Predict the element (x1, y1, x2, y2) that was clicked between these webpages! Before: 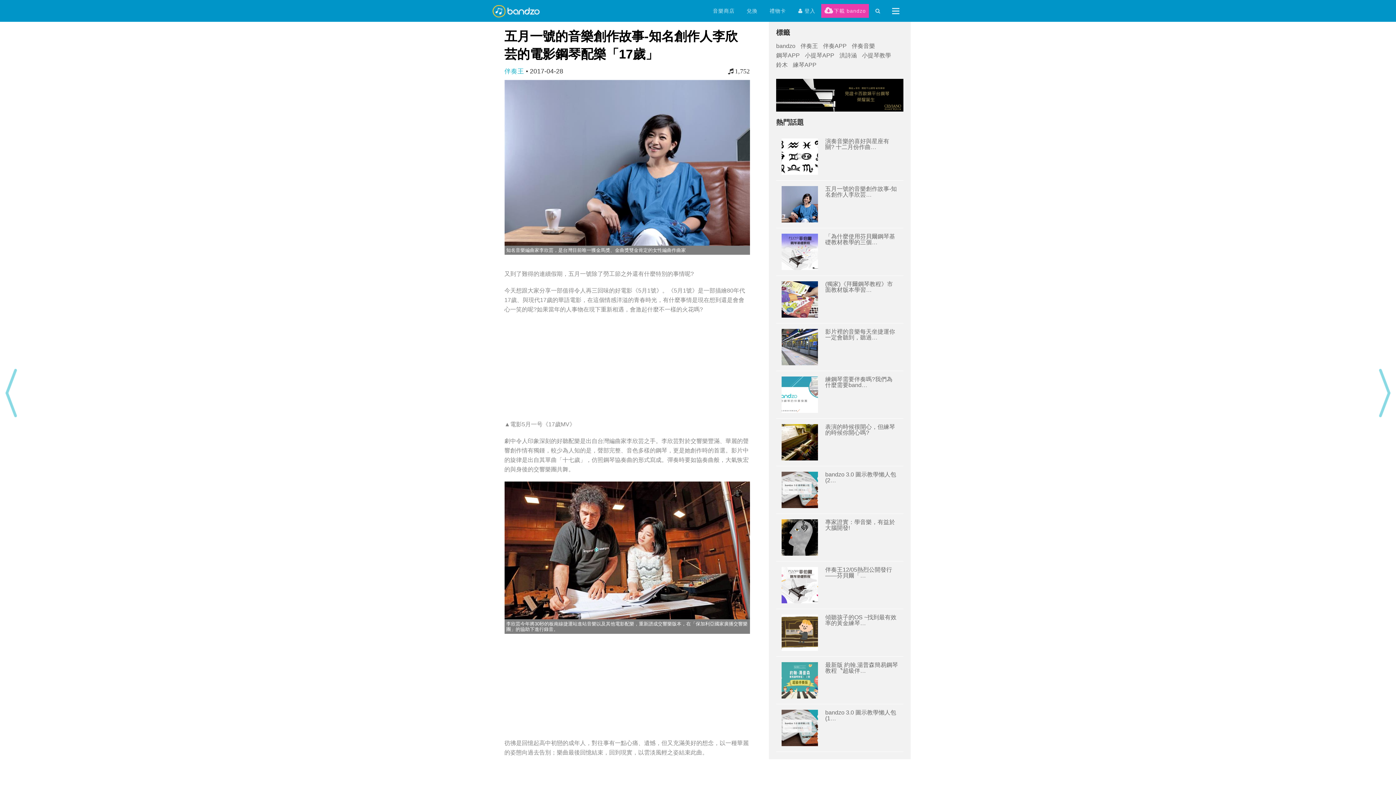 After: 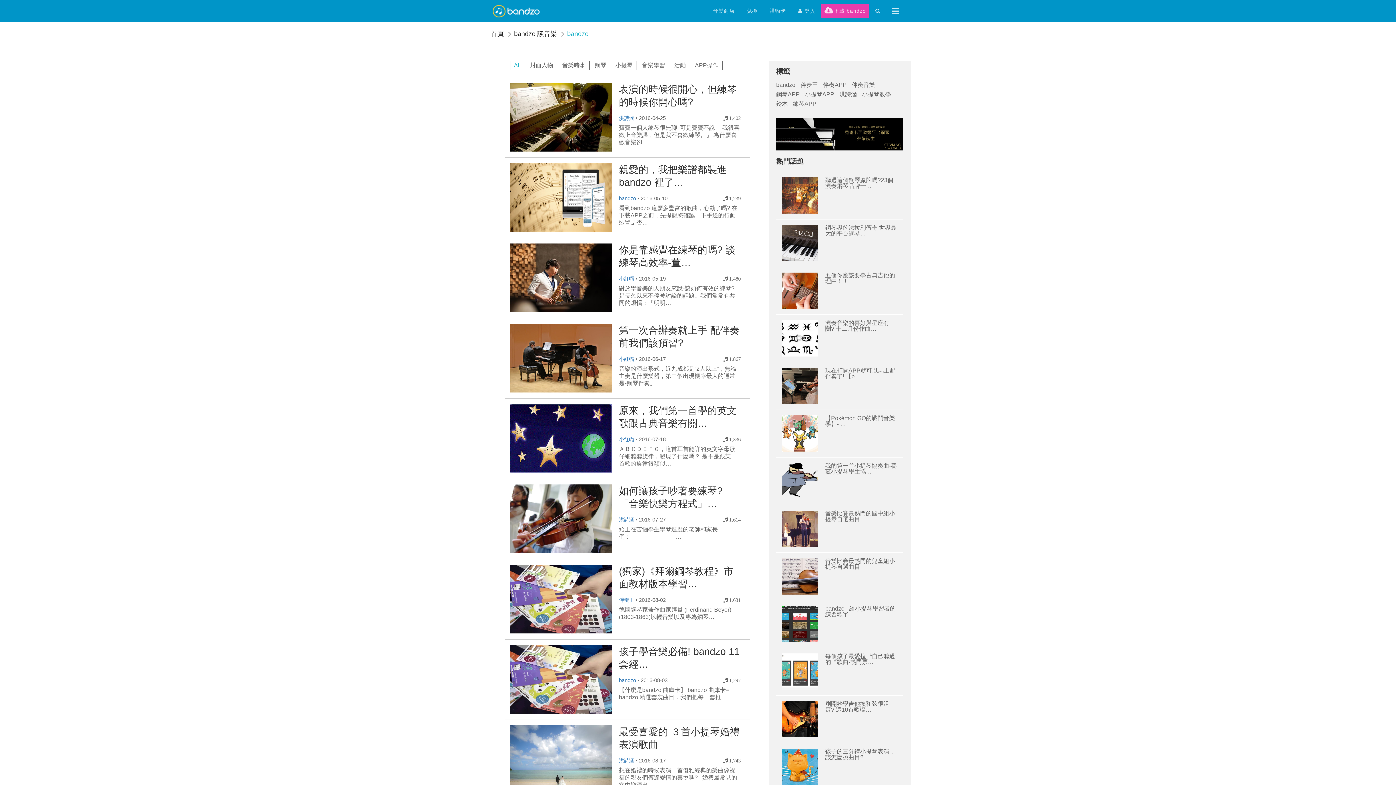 Action: bbox: (776, 42, 795, 49) label: bandzo